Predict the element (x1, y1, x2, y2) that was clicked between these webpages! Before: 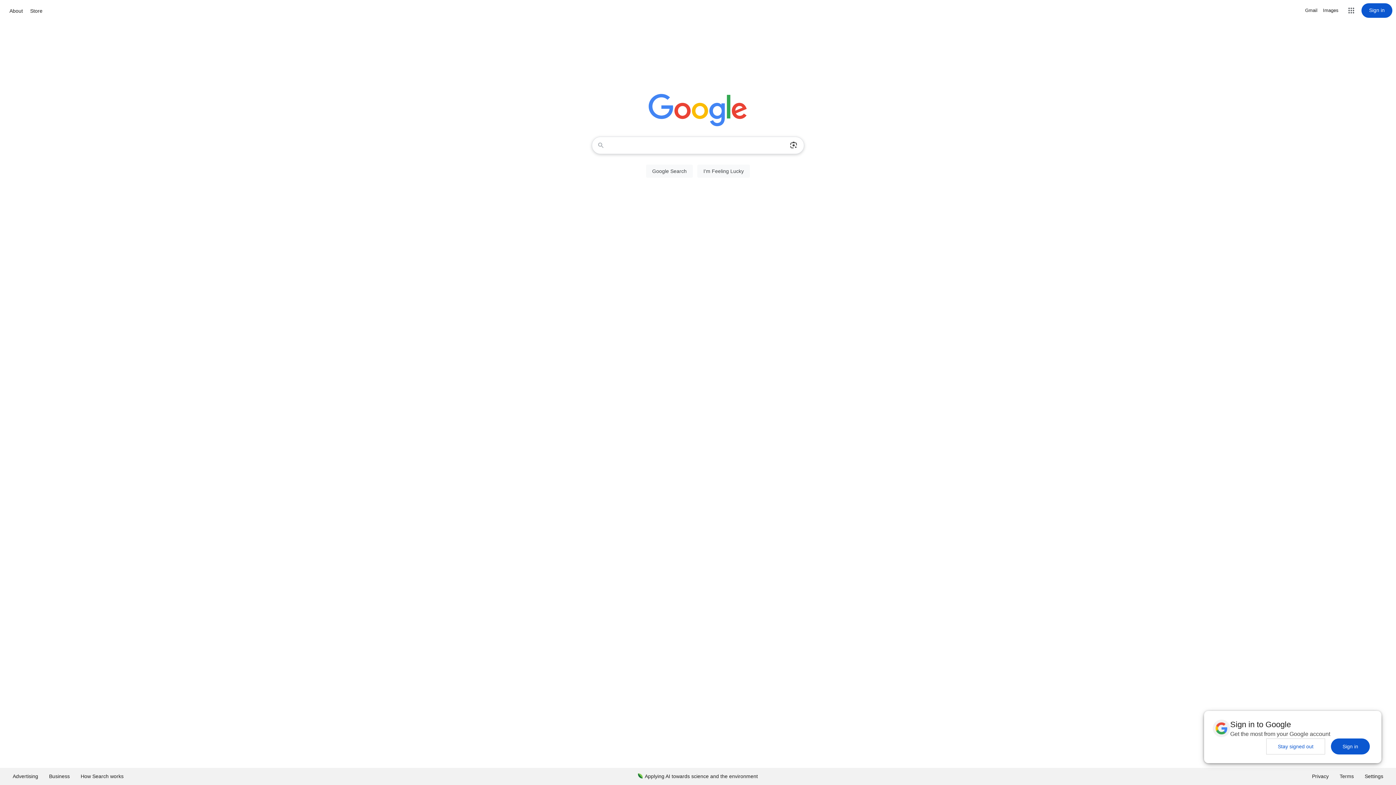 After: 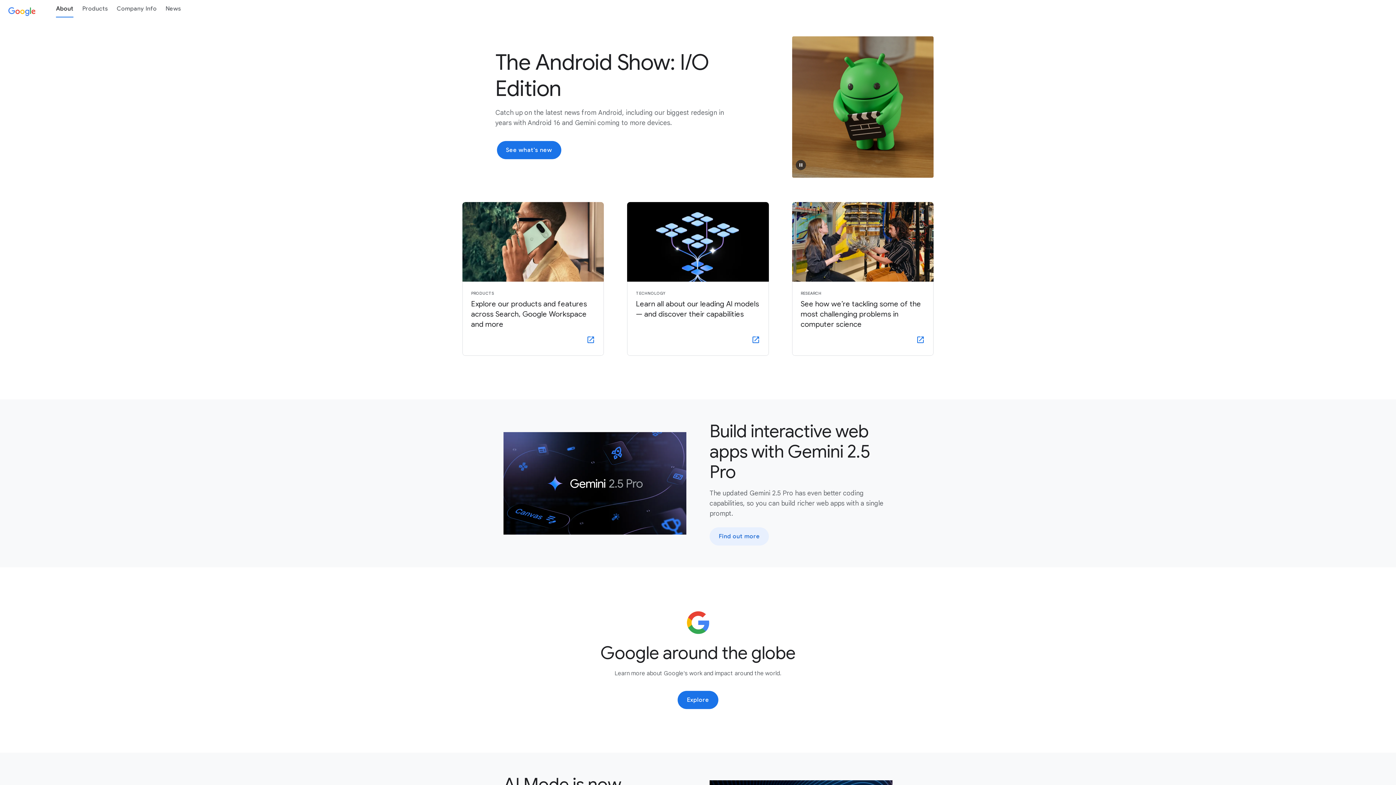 Action: bbox: (7, 6, 24, 15) label: About